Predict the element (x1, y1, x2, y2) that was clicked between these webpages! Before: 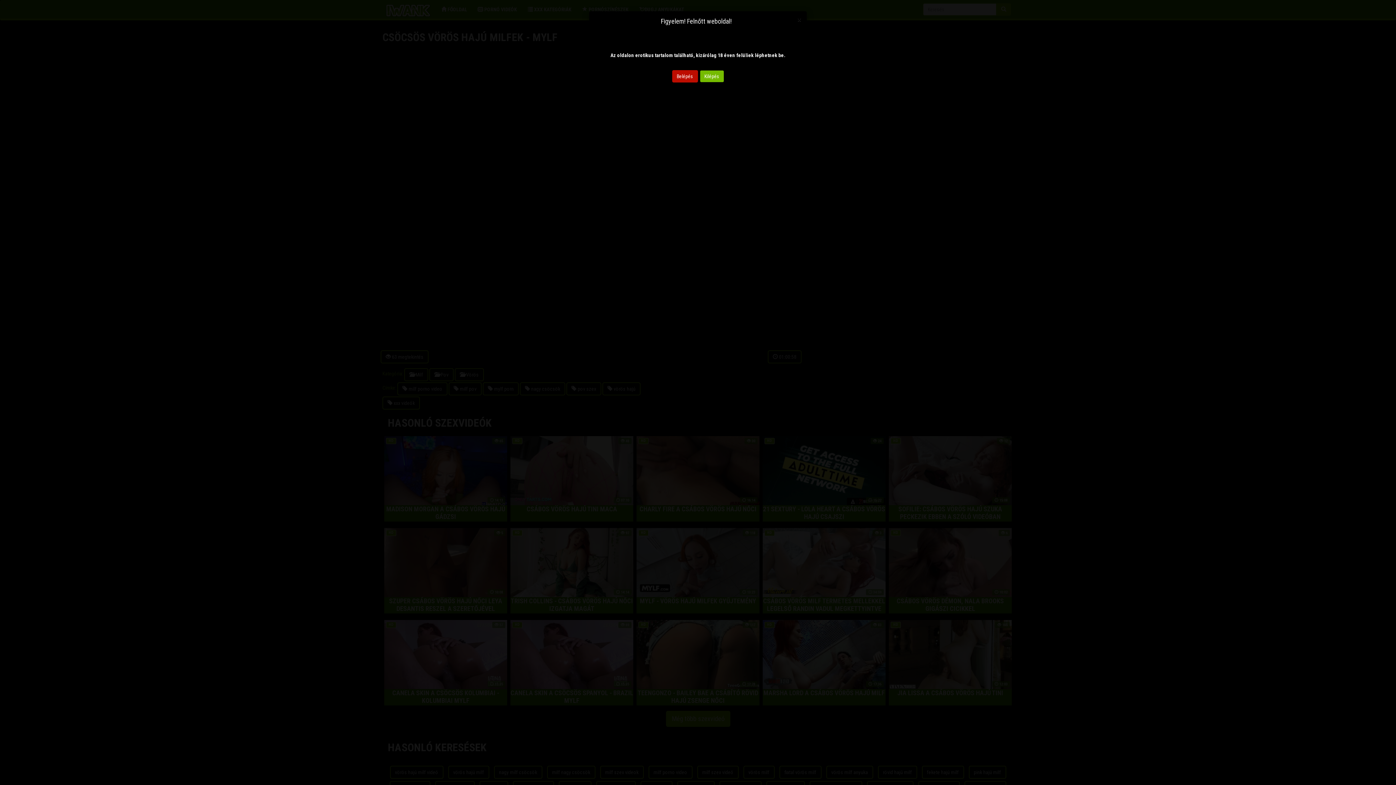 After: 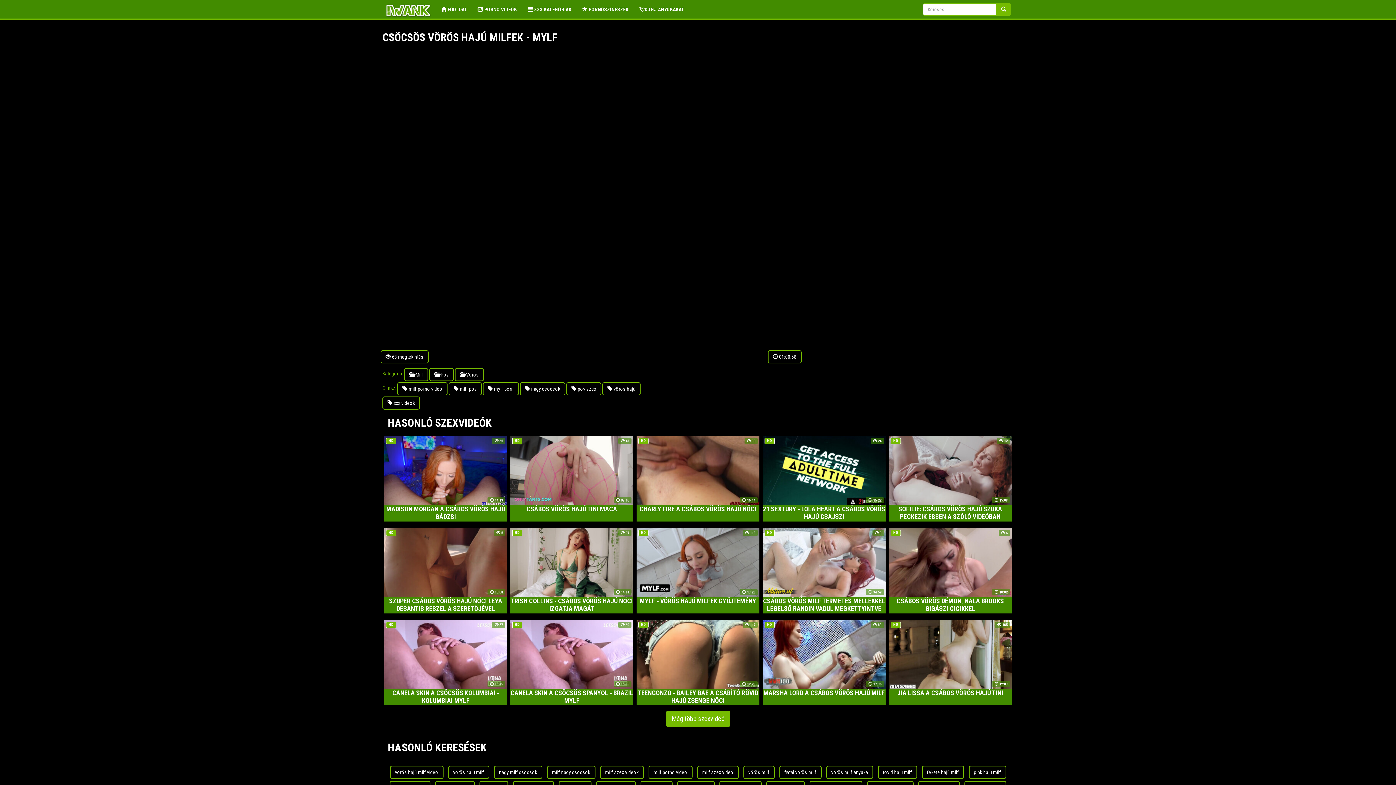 Action: label: Close bbox: (797, 16, 801, 23)